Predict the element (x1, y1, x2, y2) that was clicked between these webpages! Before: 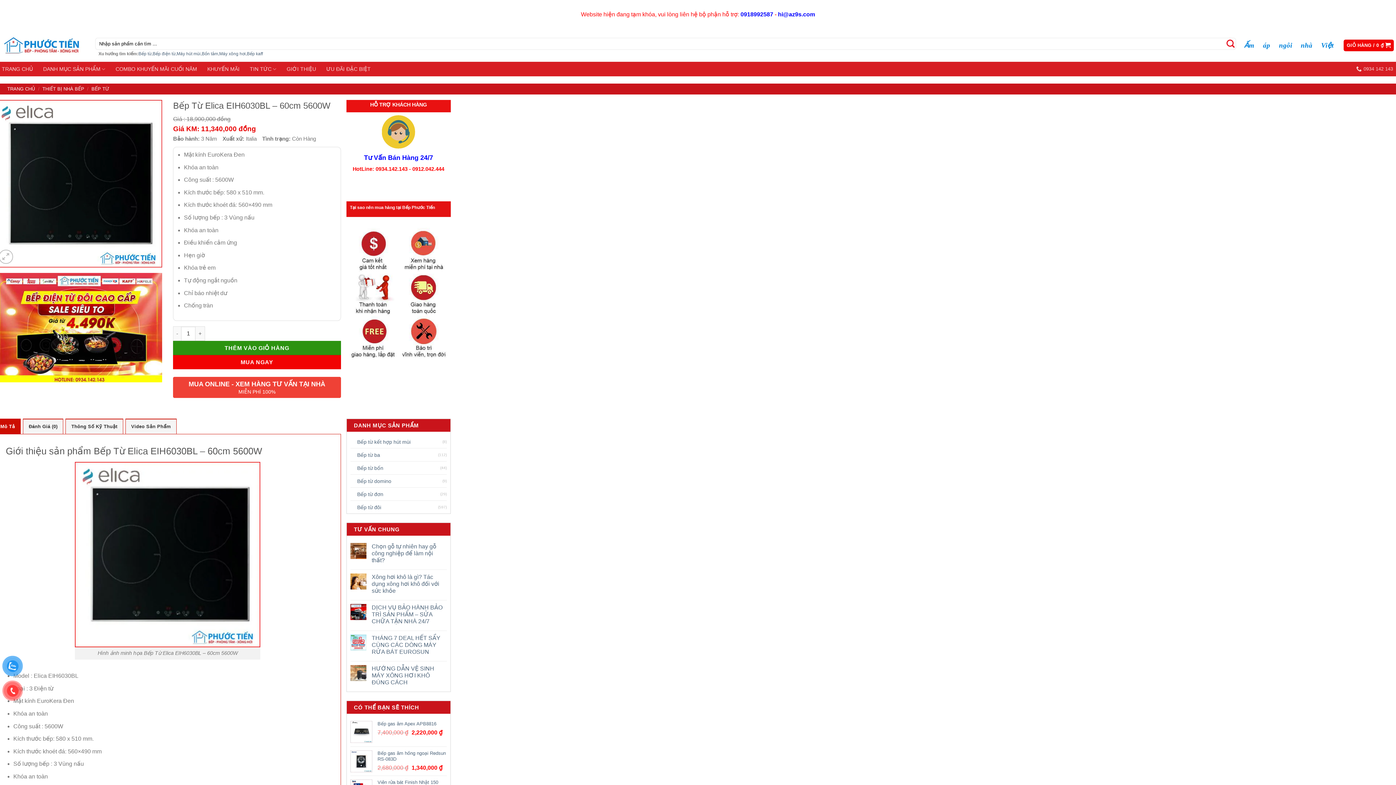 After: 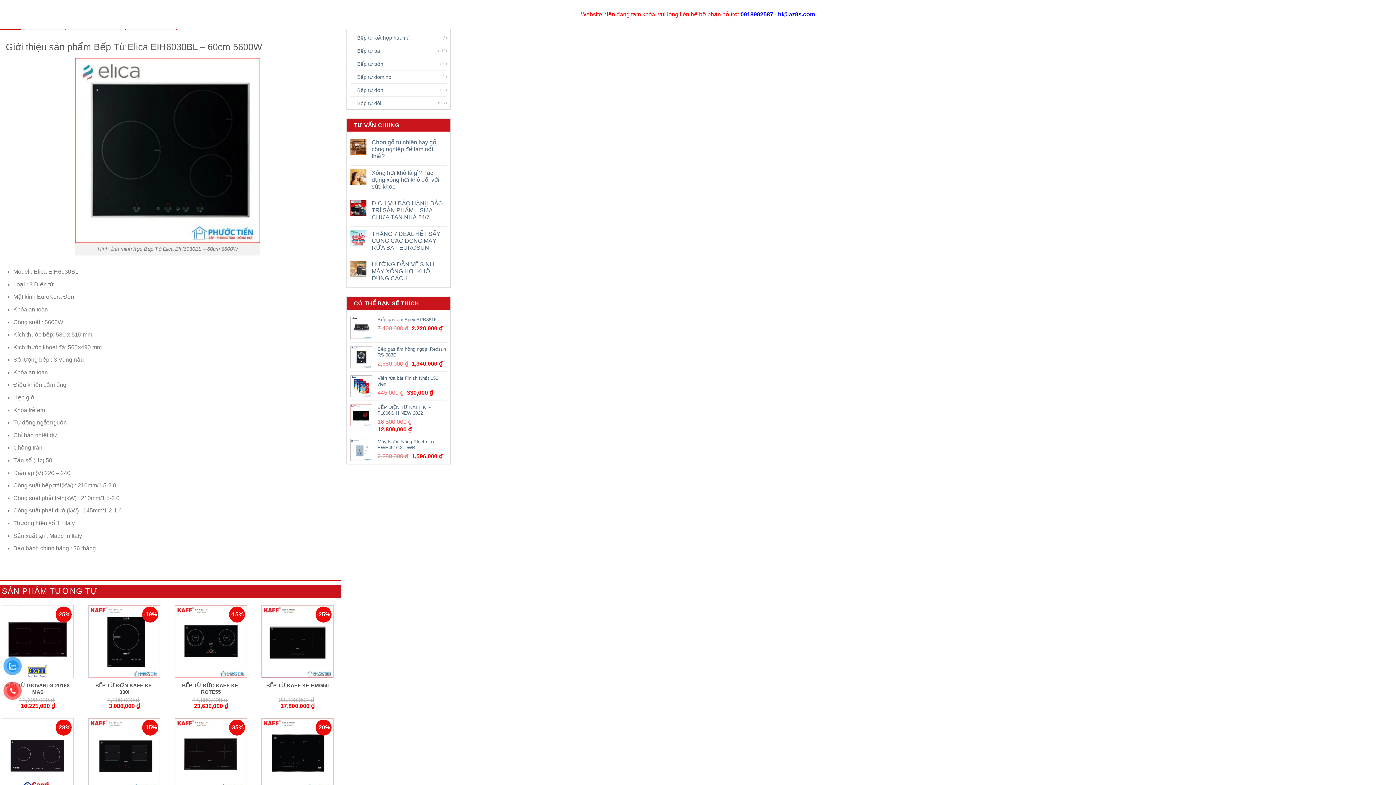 Action: label: Mô Tả bbox: (-5, 418, 20, 434)